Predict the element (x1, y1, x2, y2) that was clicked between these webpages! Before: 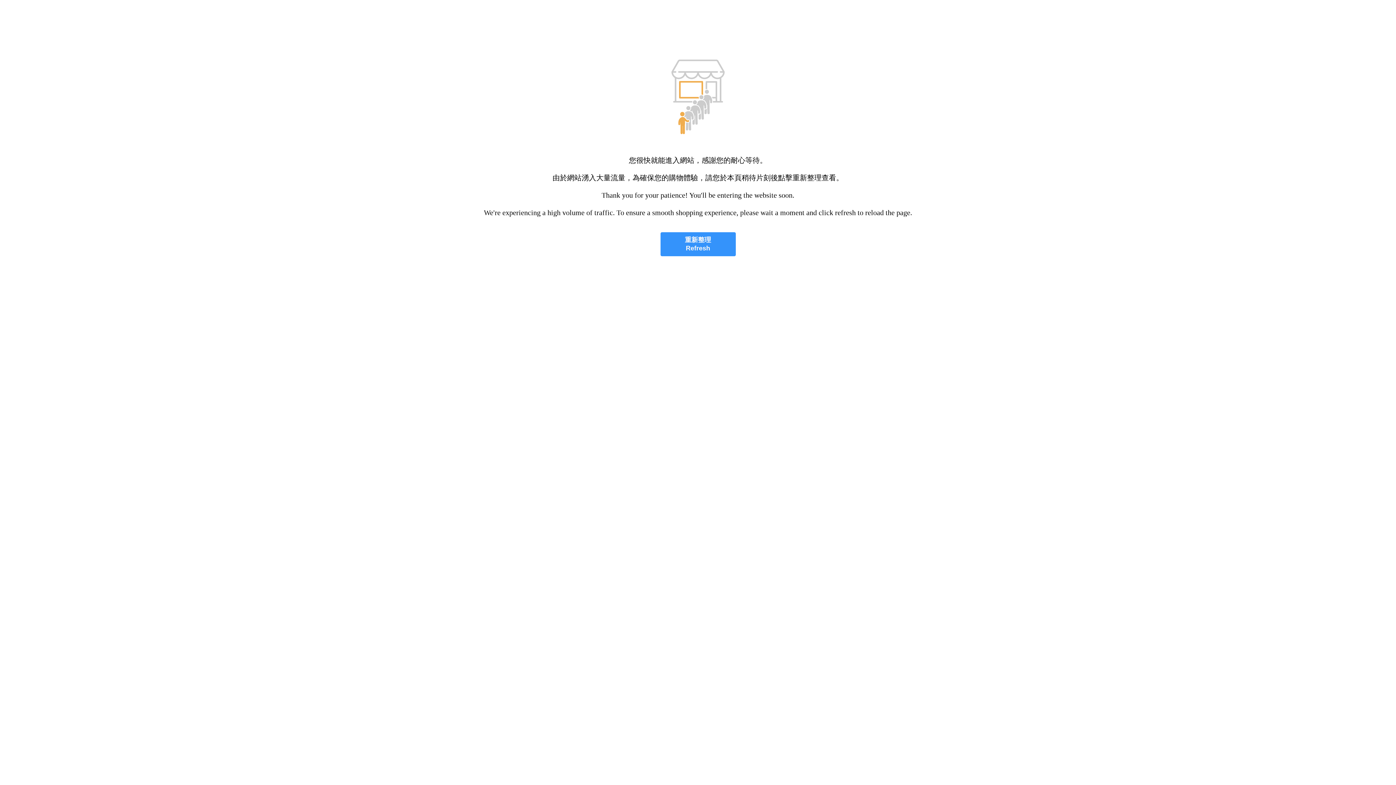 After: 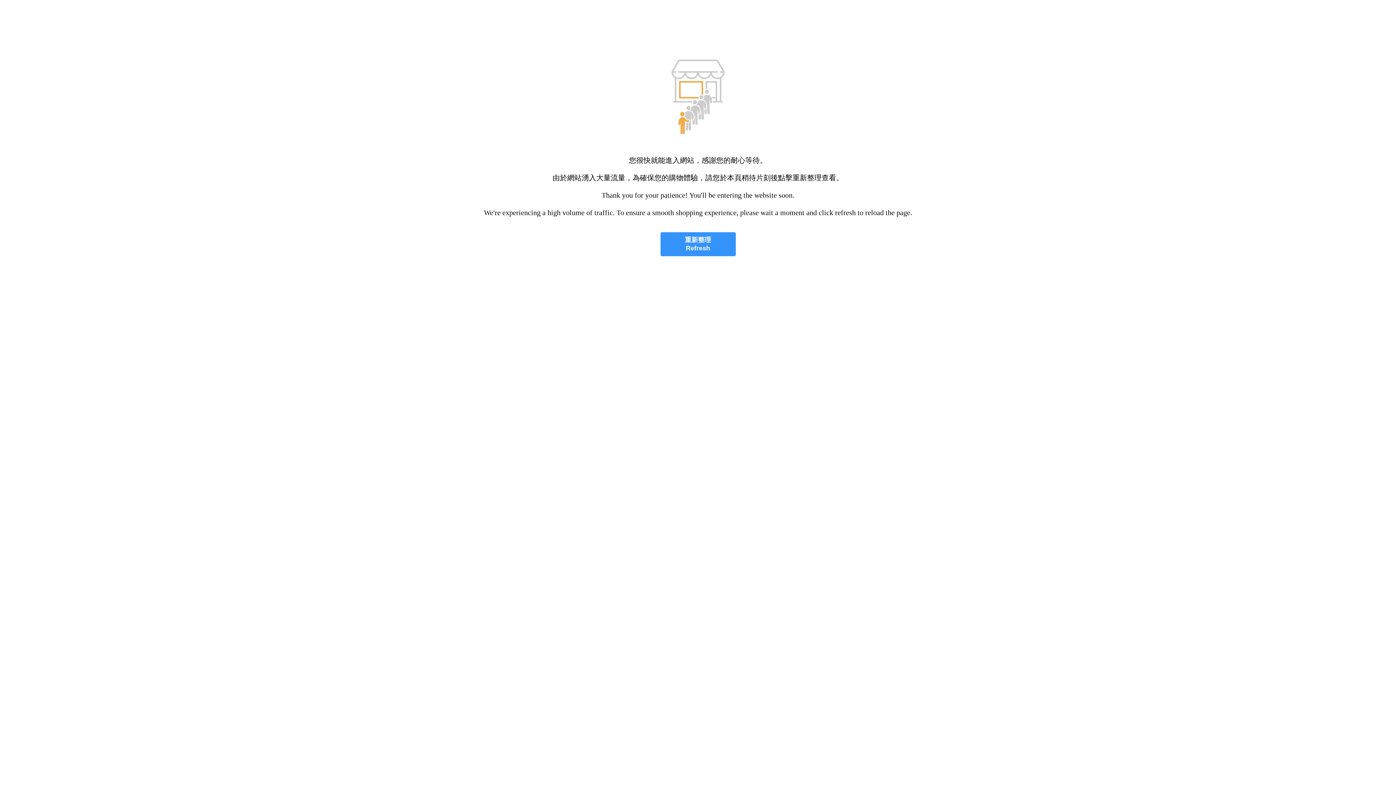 Action: label: 重新整理
Refresh bbox: (660, 232, 735, 256)